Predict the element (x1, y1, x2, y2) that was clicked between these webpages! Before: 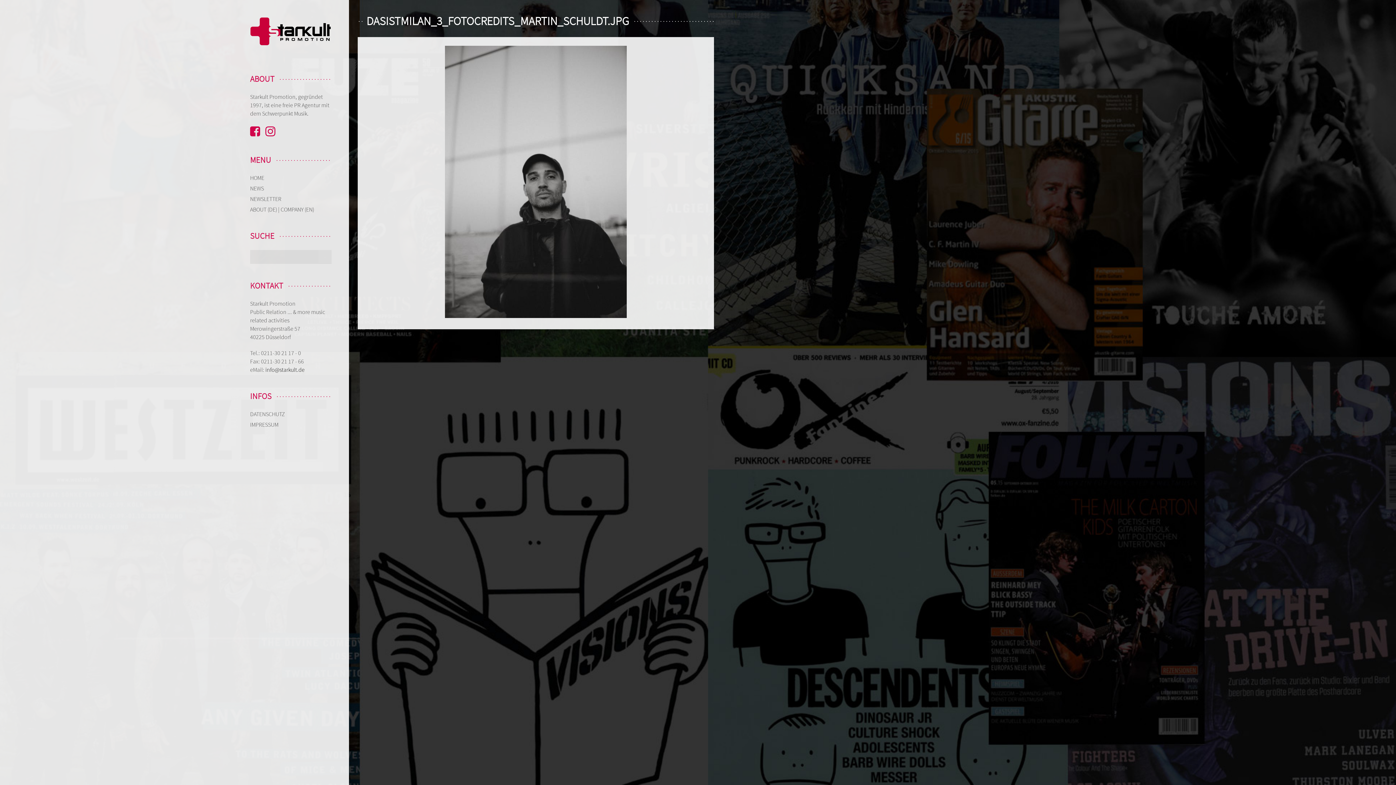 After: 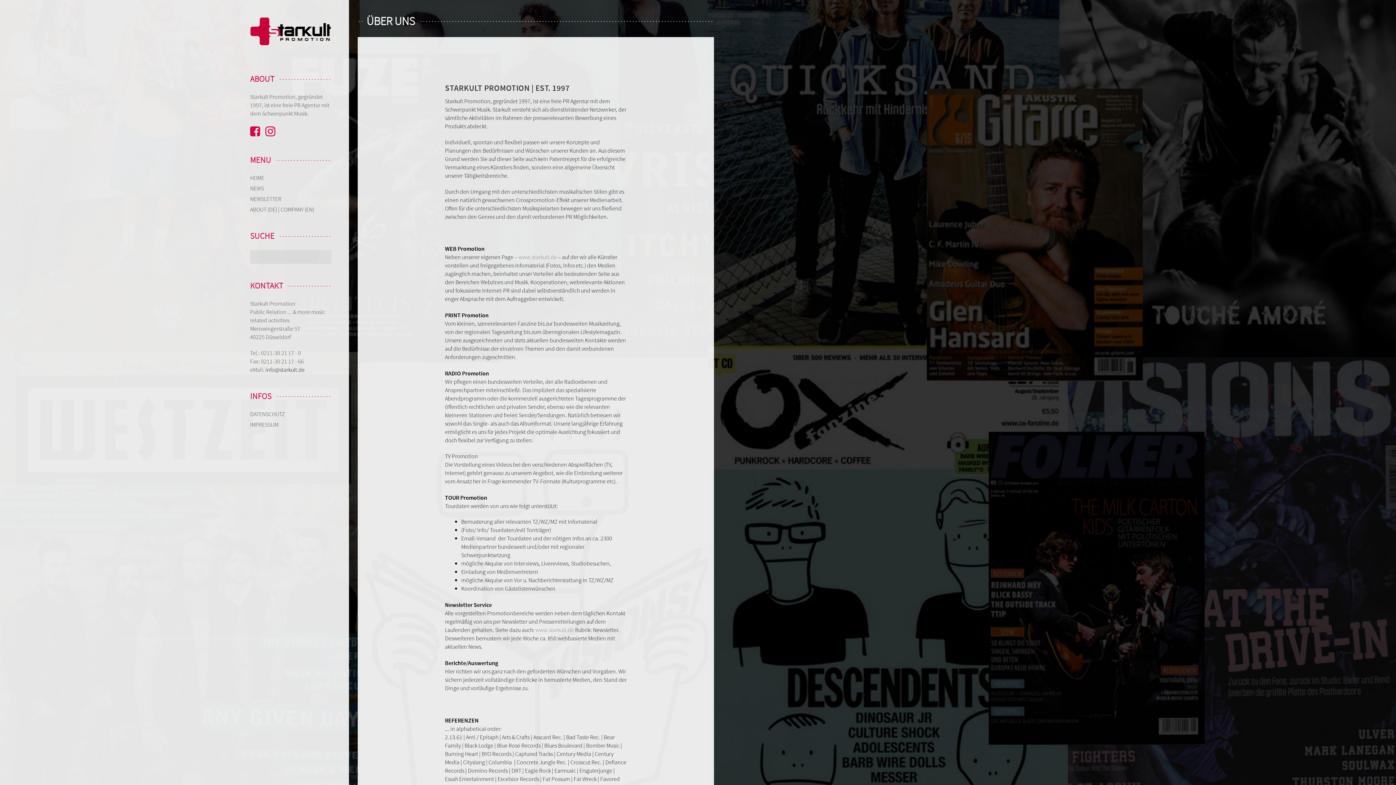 Action: bbox: (250, 206, 278, 213) label: ABOUT (DE) 